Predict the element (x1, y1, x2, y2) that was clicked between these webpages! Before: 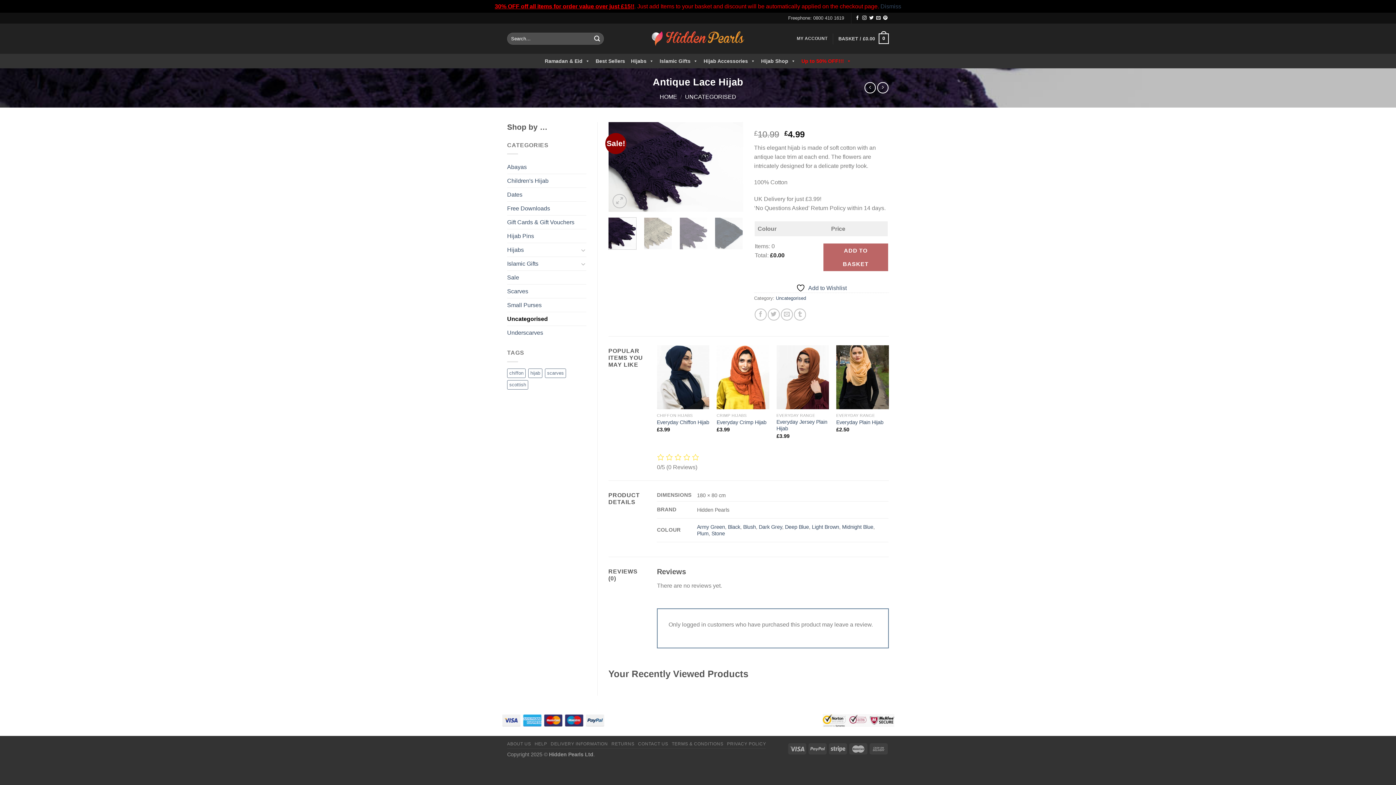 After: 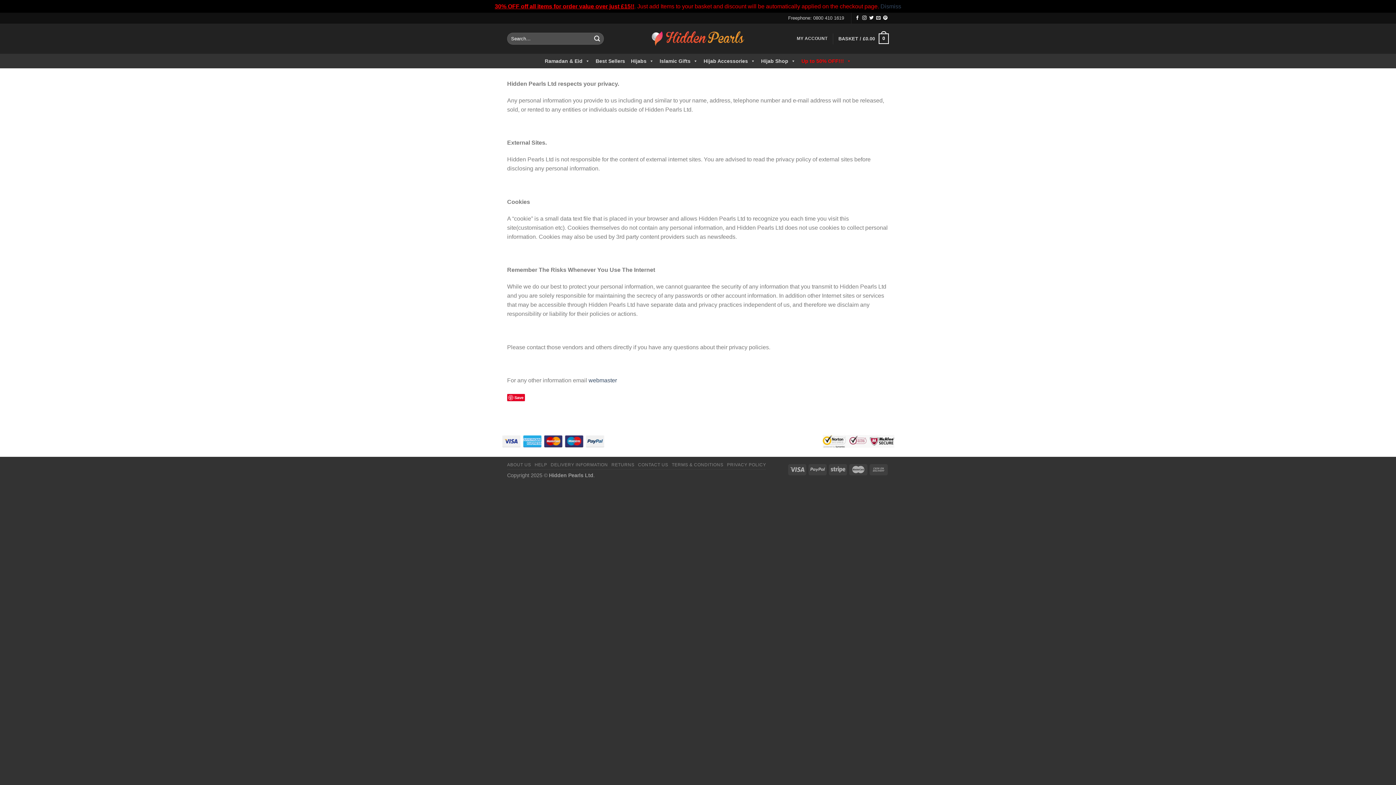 Action: bbox: (727, 741, 766, 746) label: PRIVACY POLICY